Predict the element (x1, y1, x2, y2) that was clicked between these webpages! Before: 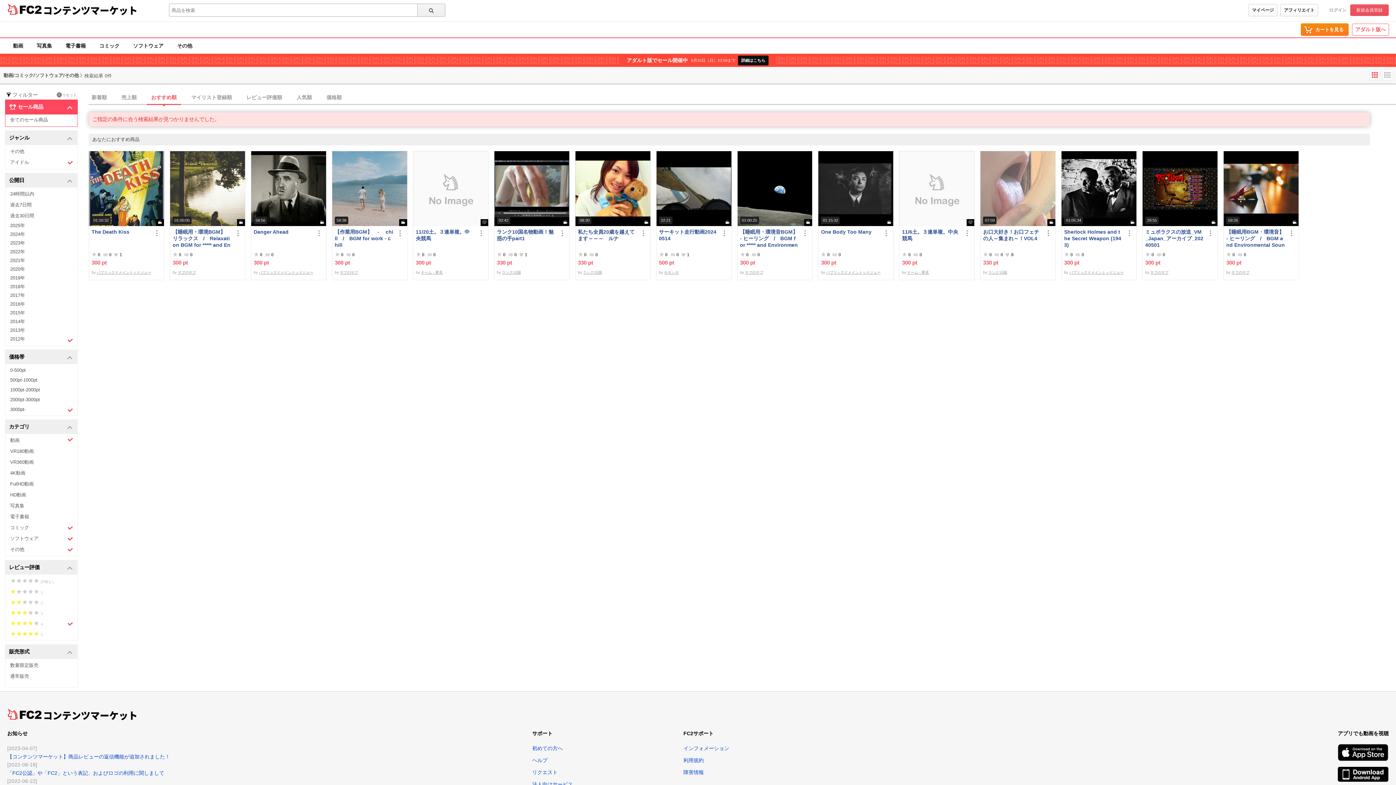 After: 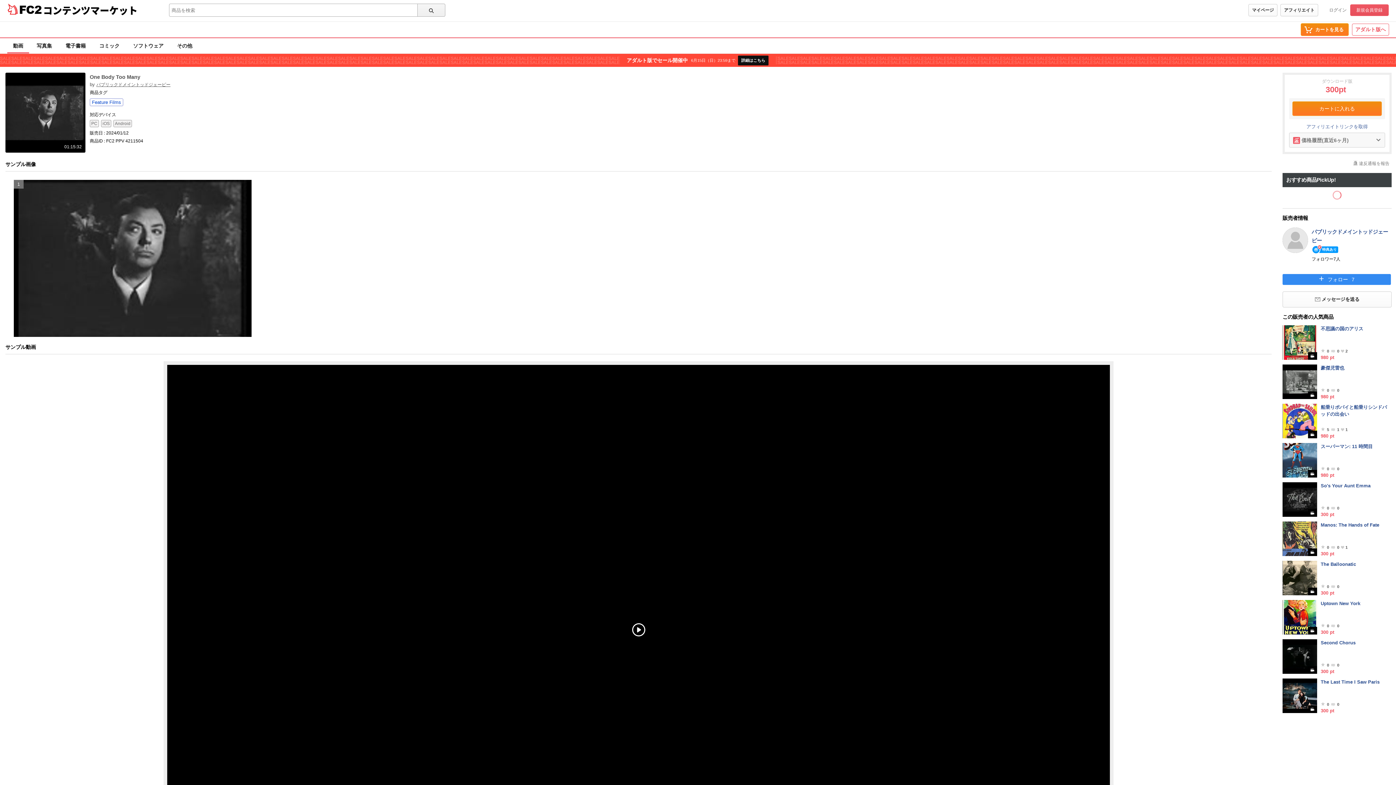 Action: bbox: (821, 228, 880, 248) label: One Body Too Many